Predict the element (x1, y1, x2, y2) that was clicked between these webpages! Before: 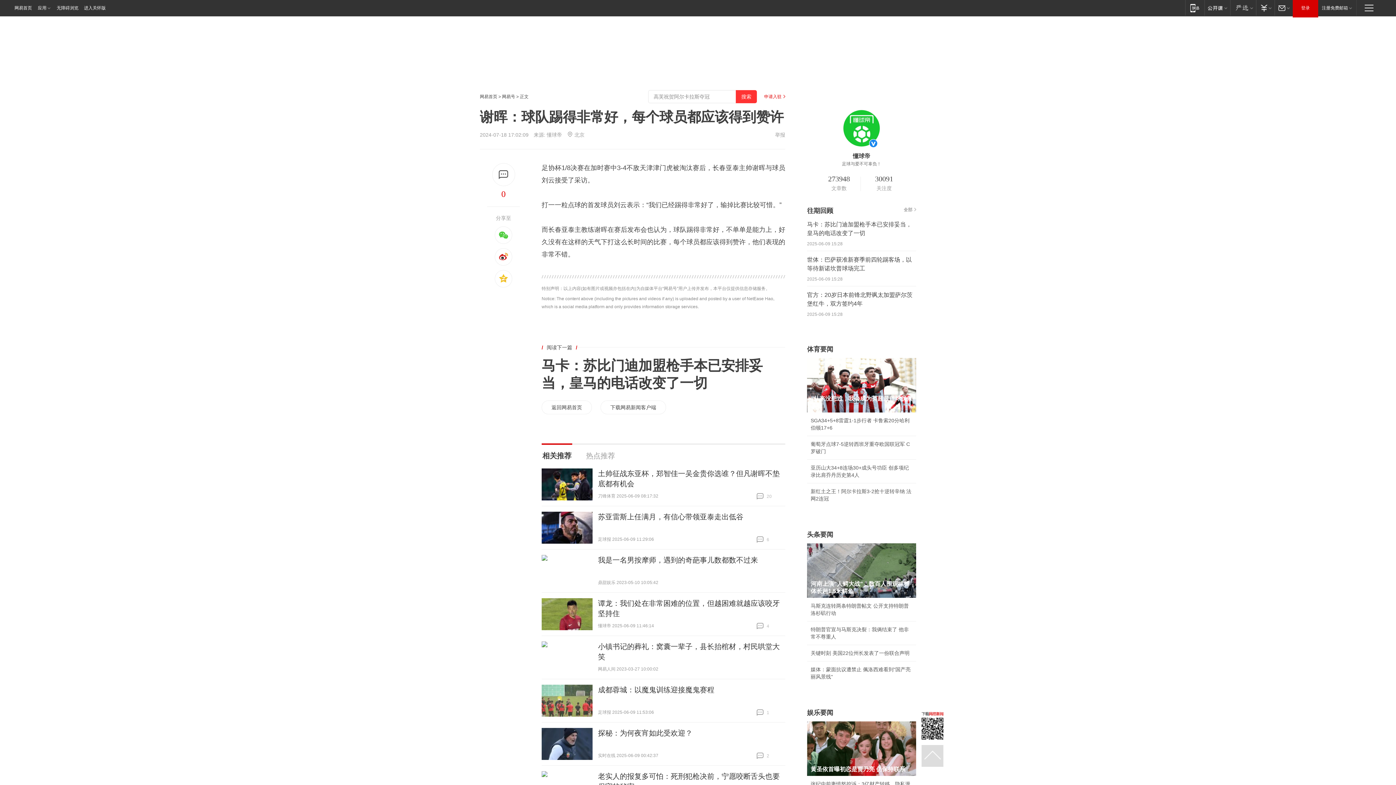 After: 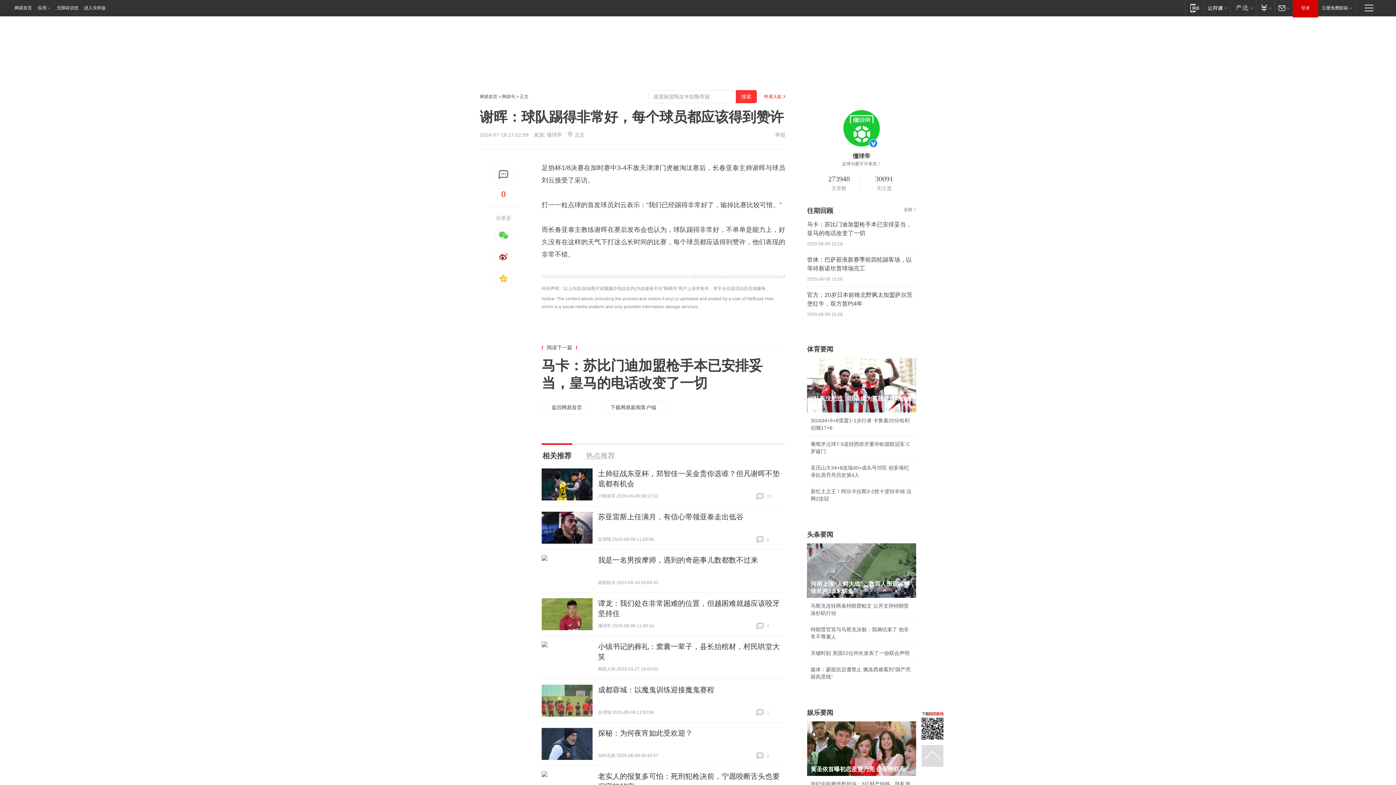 Action: bbox: (480, 21, 490, 27)